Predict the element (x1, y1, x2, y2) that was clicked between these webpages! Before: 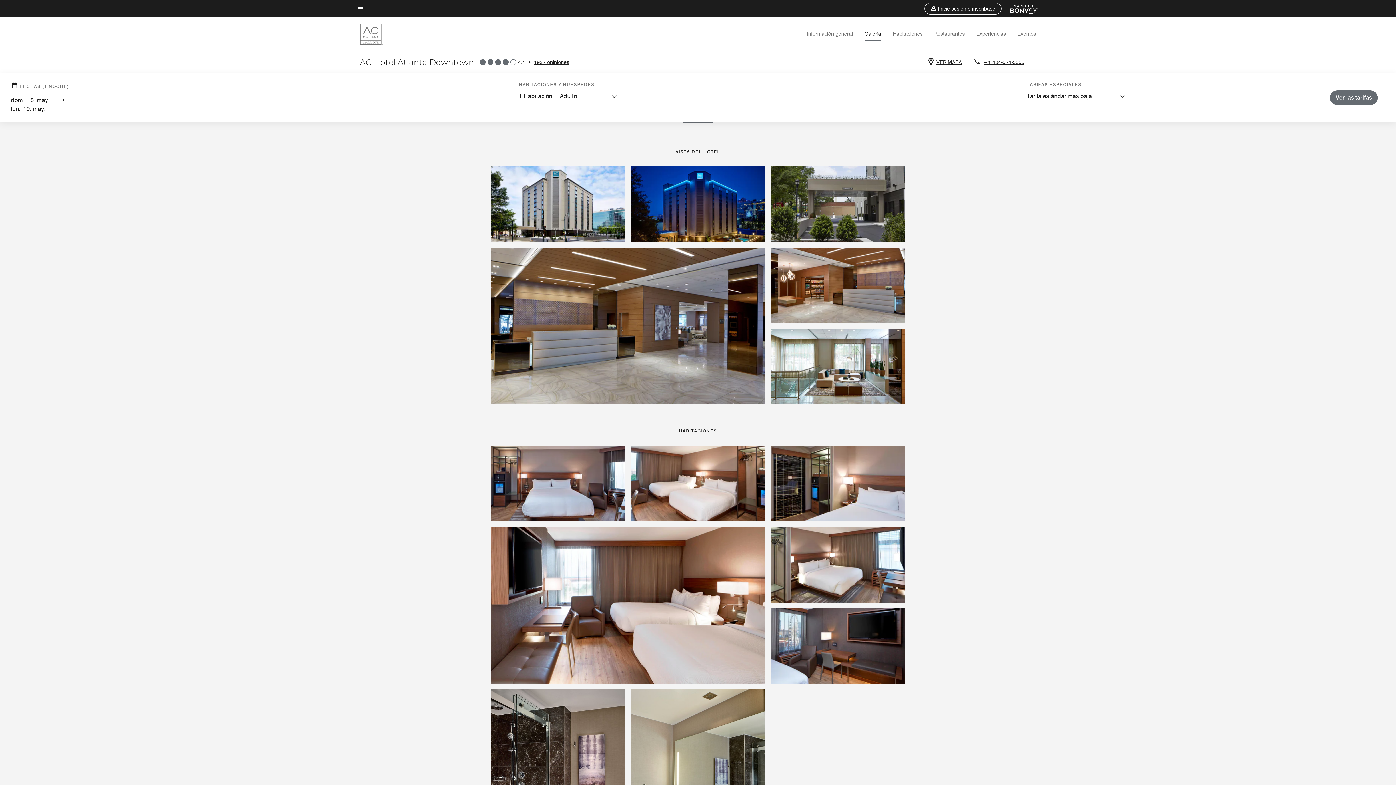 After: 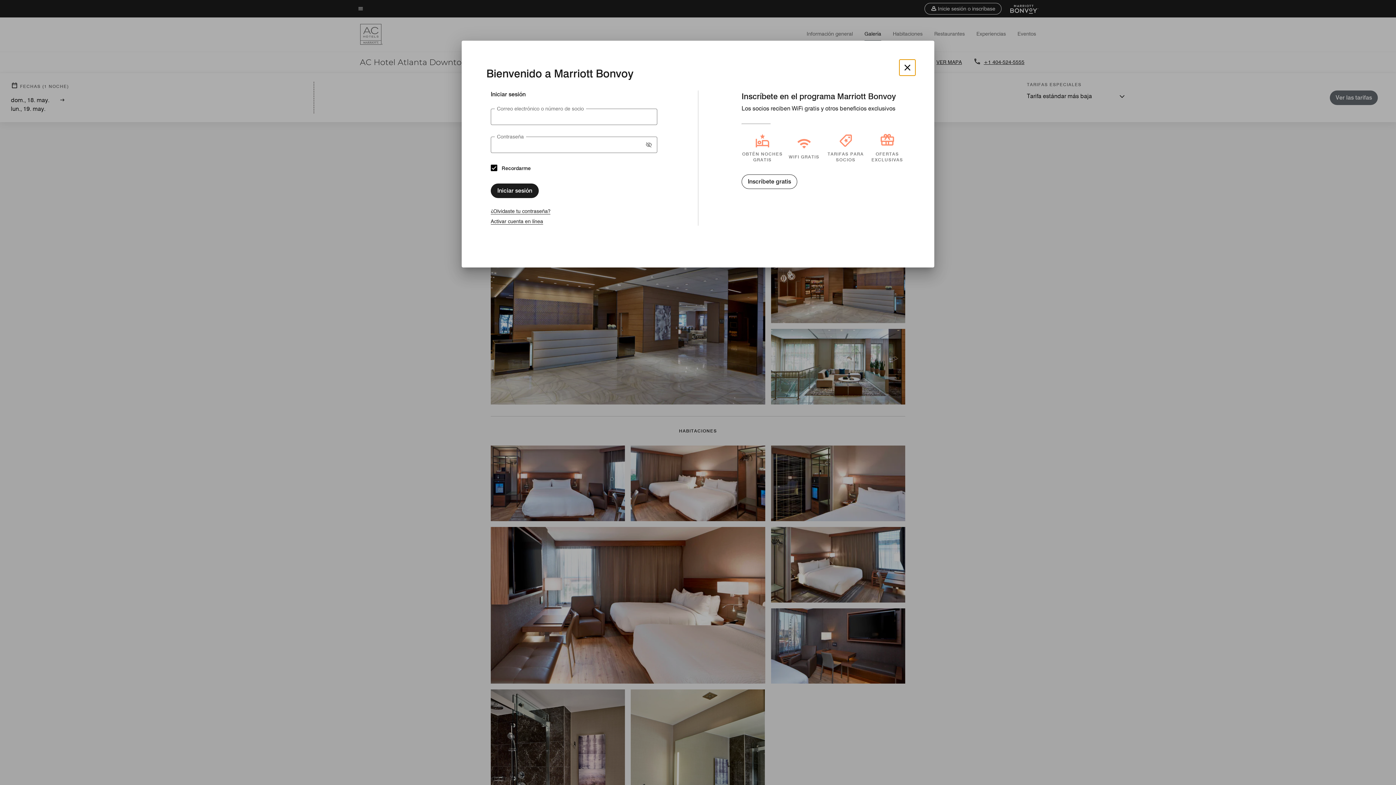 Action: label: Inicie sesión o inscríbase bbox: (924, 2, 1001, 14)